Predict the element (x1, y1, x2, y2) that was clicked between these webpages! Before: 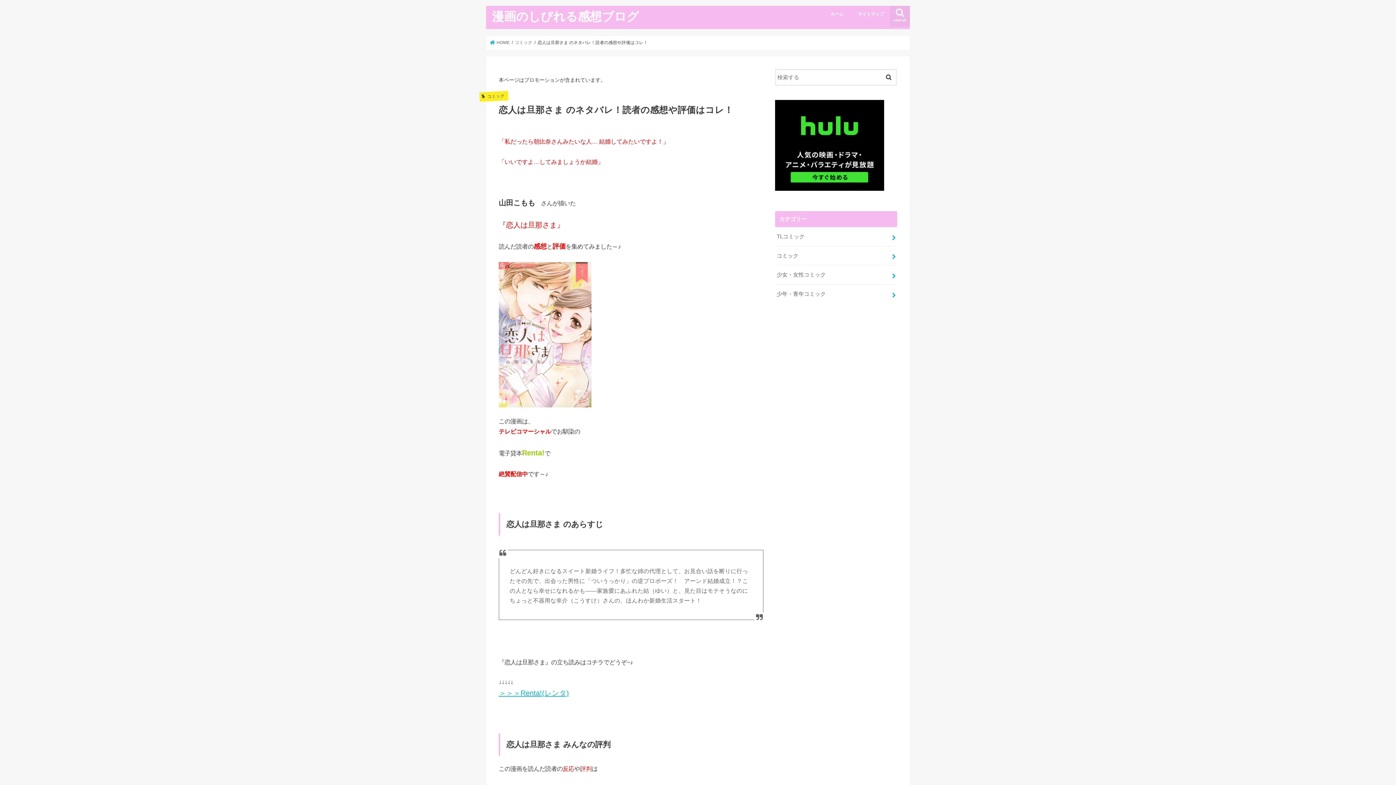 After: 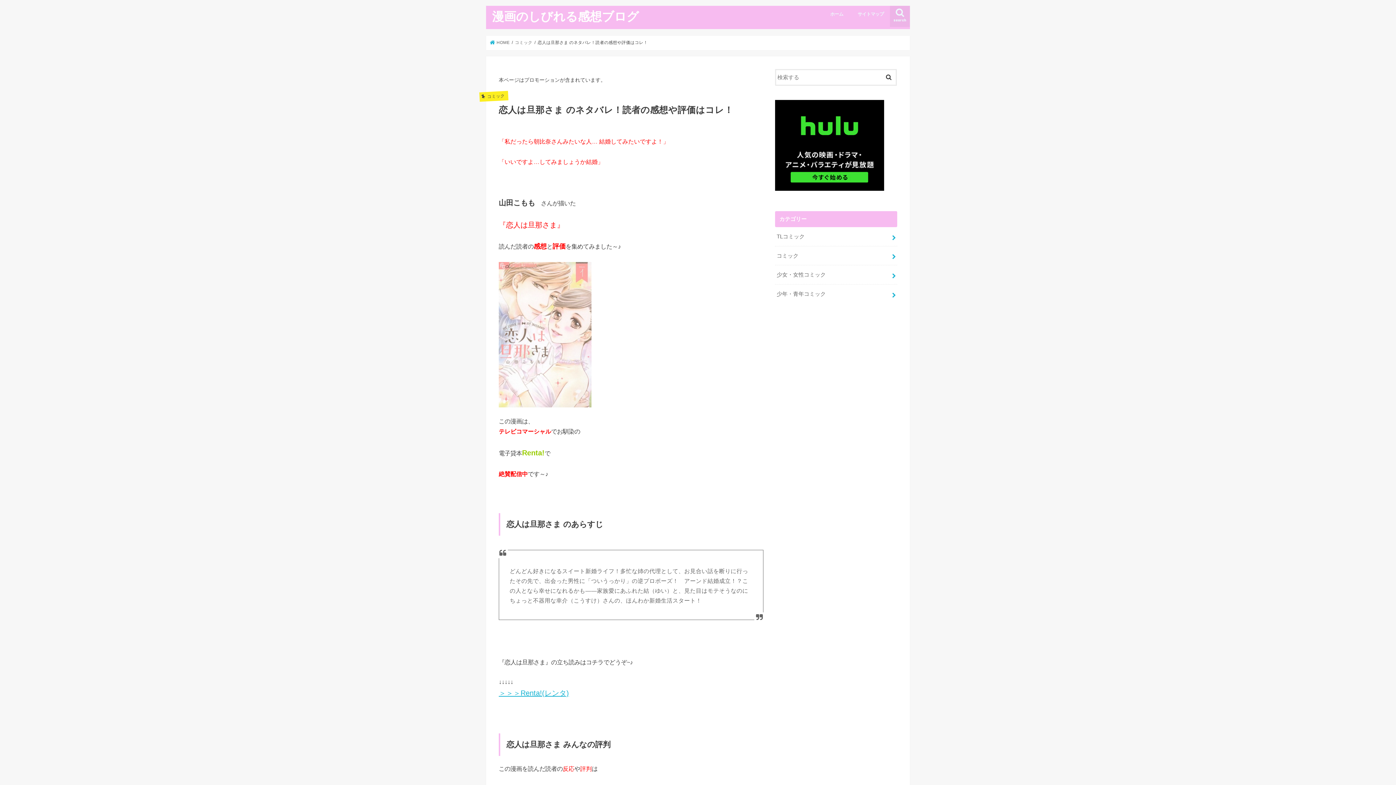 Action: bbox: (498, 408, 591, 414)